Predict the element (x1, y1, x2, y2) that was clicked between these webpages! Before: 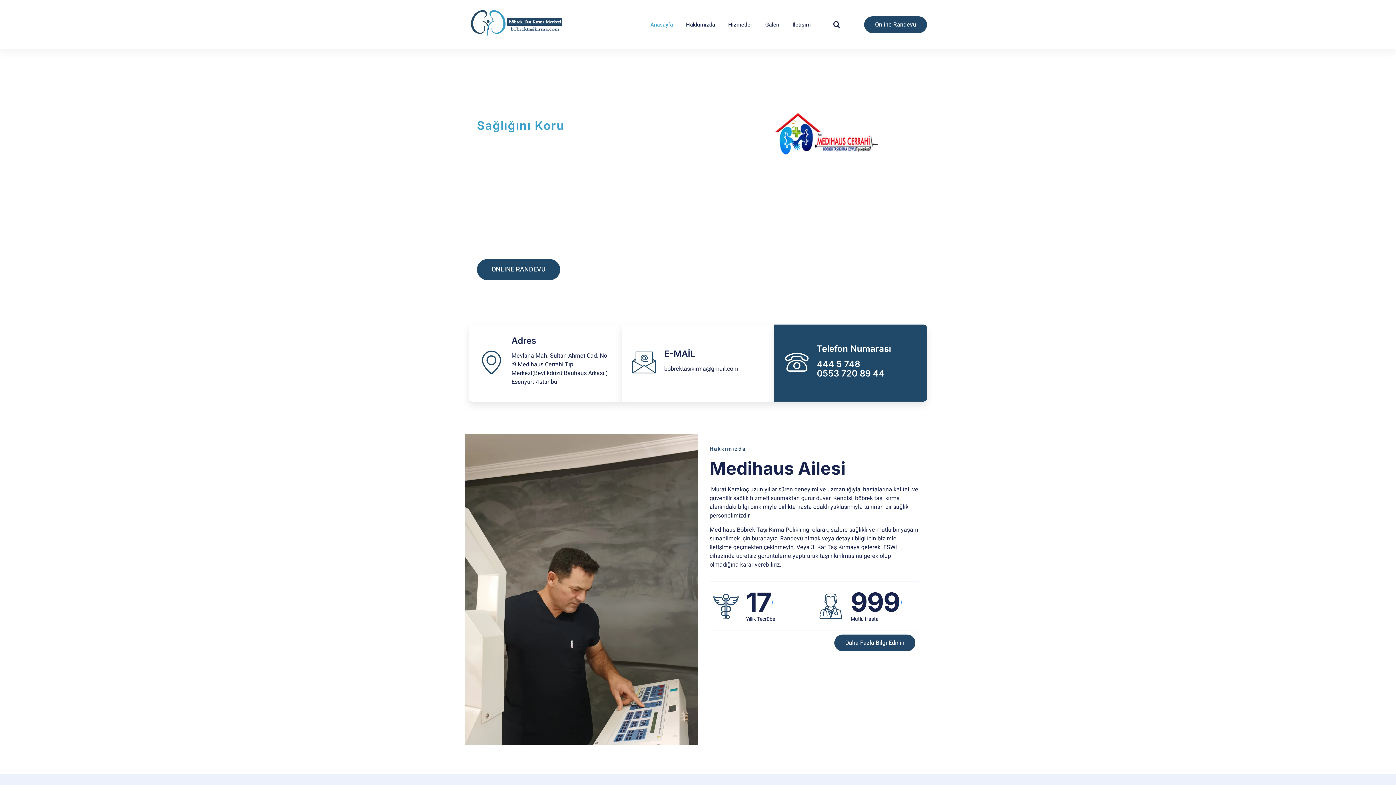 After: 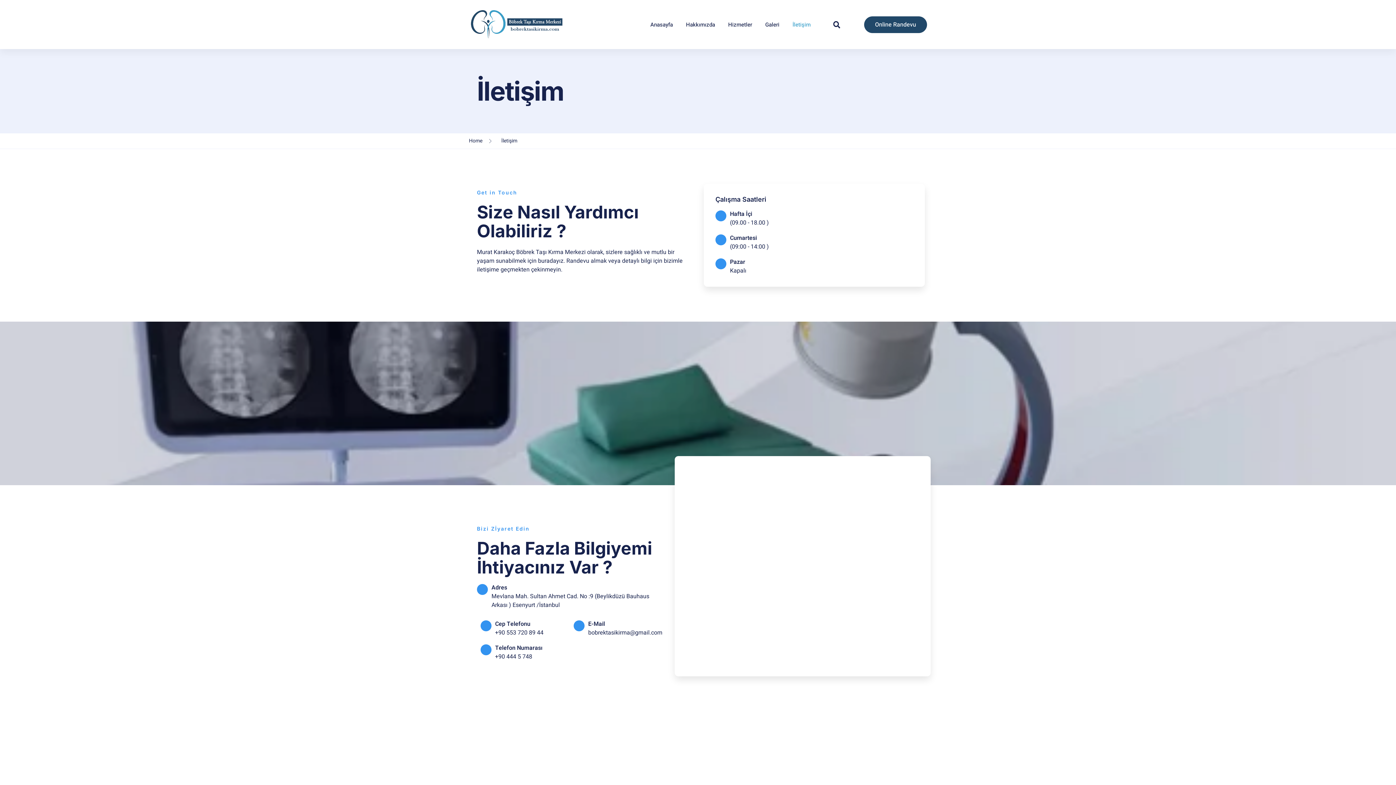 Action: label: İletişim bbox: (792, 14, 810, 34)